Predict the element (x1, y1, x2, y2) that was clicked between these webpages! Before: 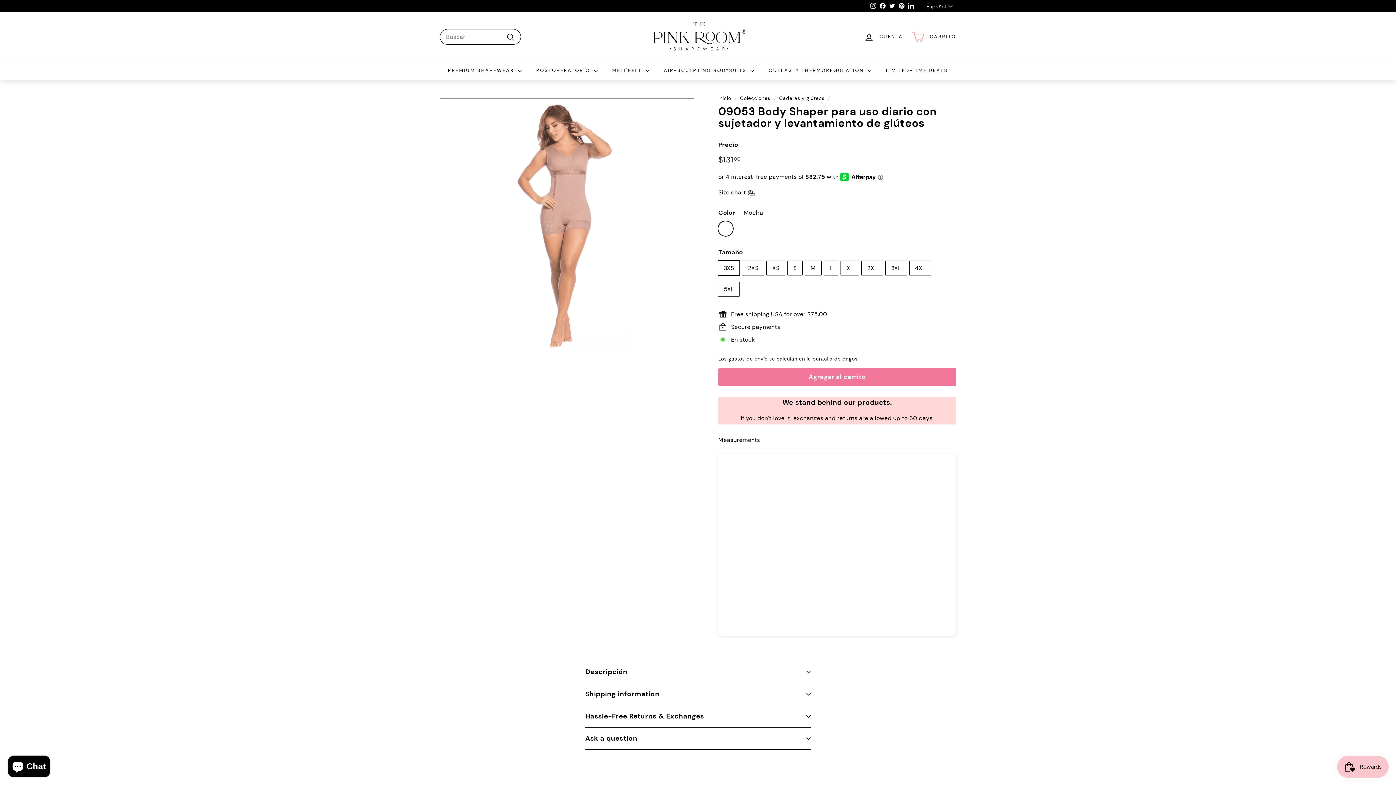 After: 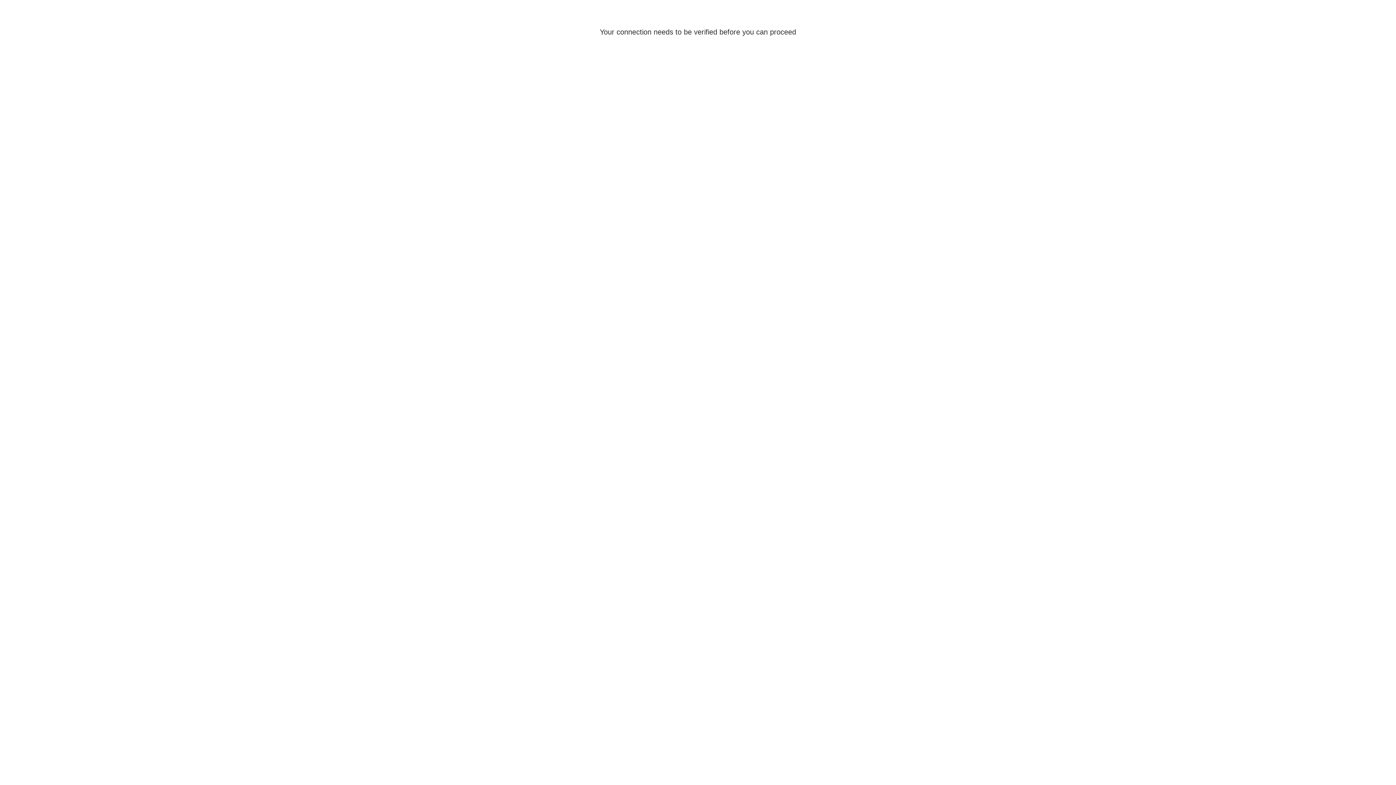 Action: label: Carrito bbox: (907, 24, 960, 48)